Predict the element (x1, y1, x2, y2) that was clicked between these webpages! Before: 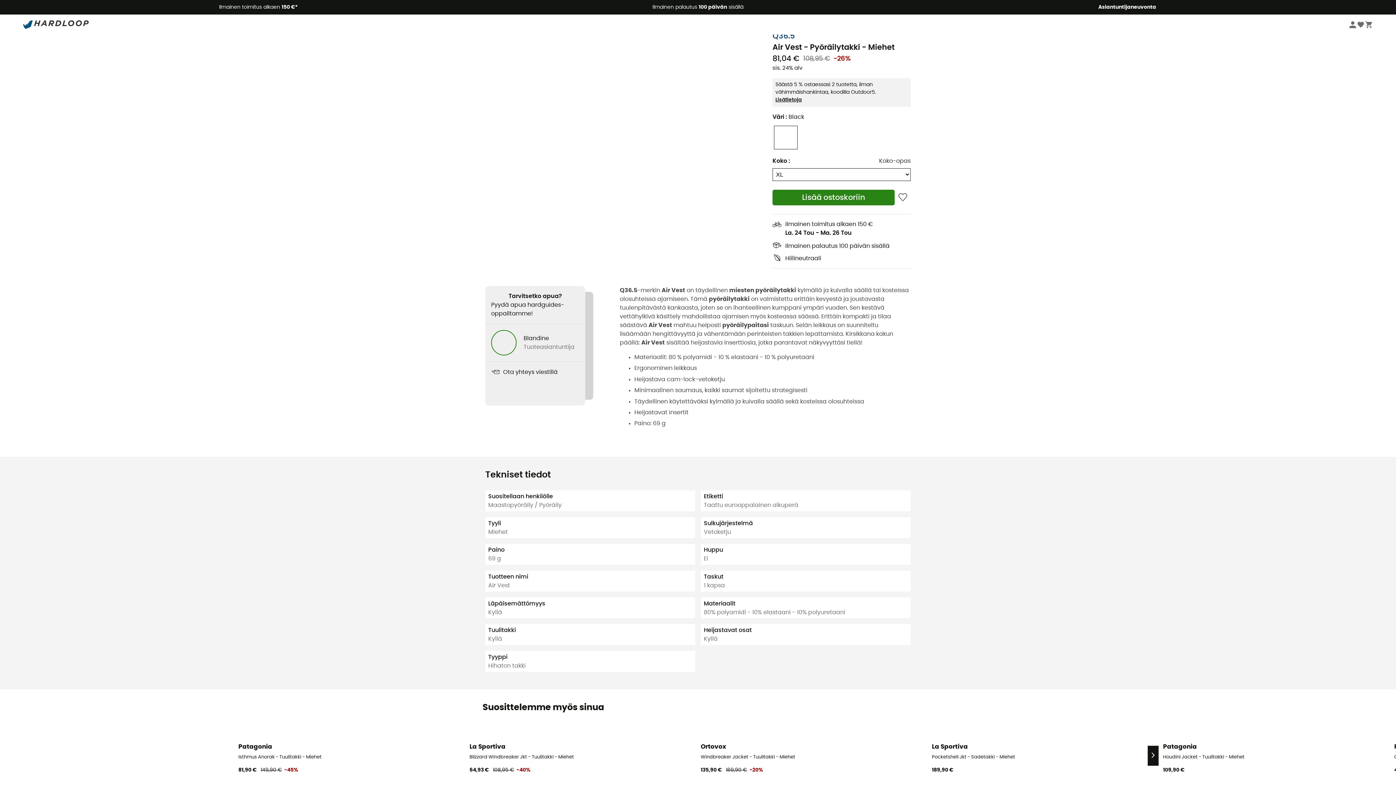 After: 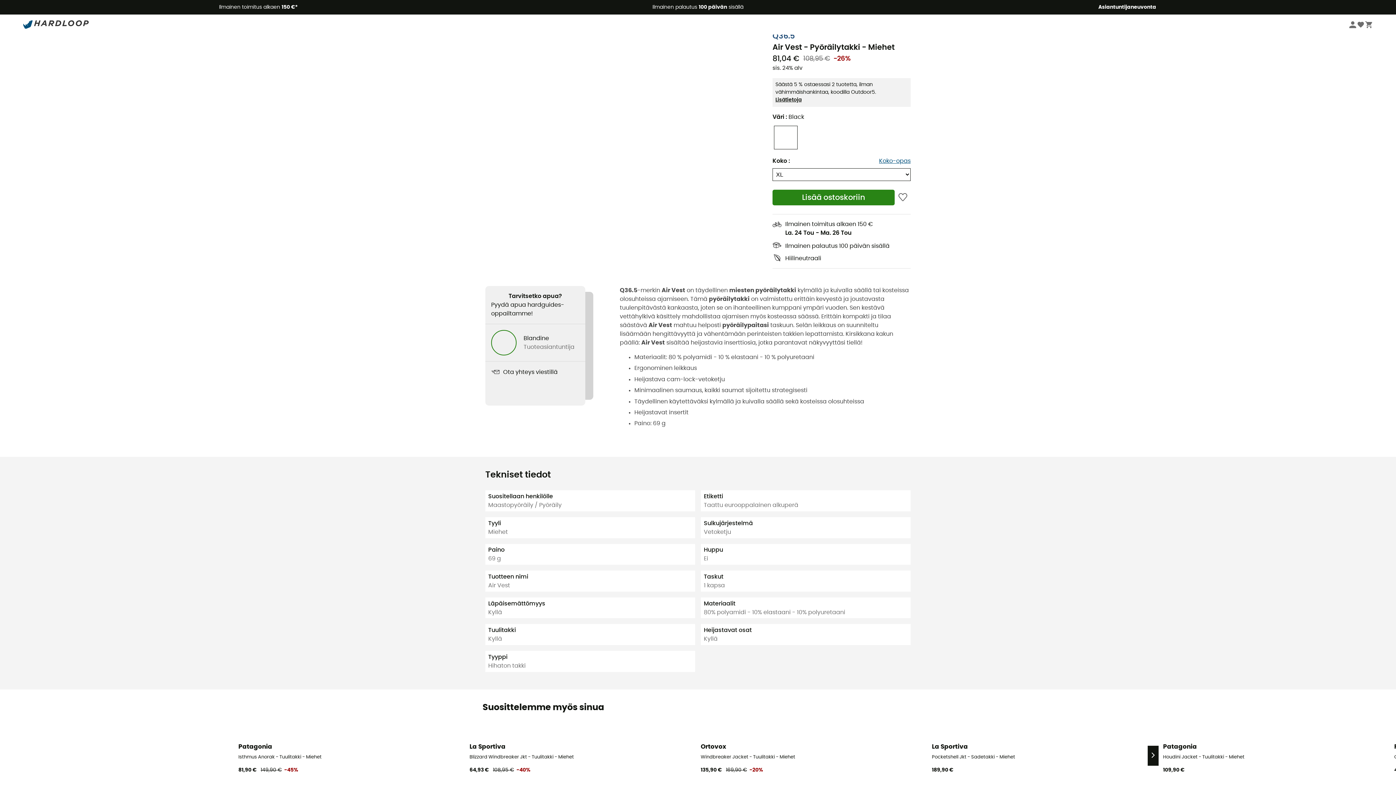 Action: bbox: (879, 156, 910, 165) label: Koko-opas